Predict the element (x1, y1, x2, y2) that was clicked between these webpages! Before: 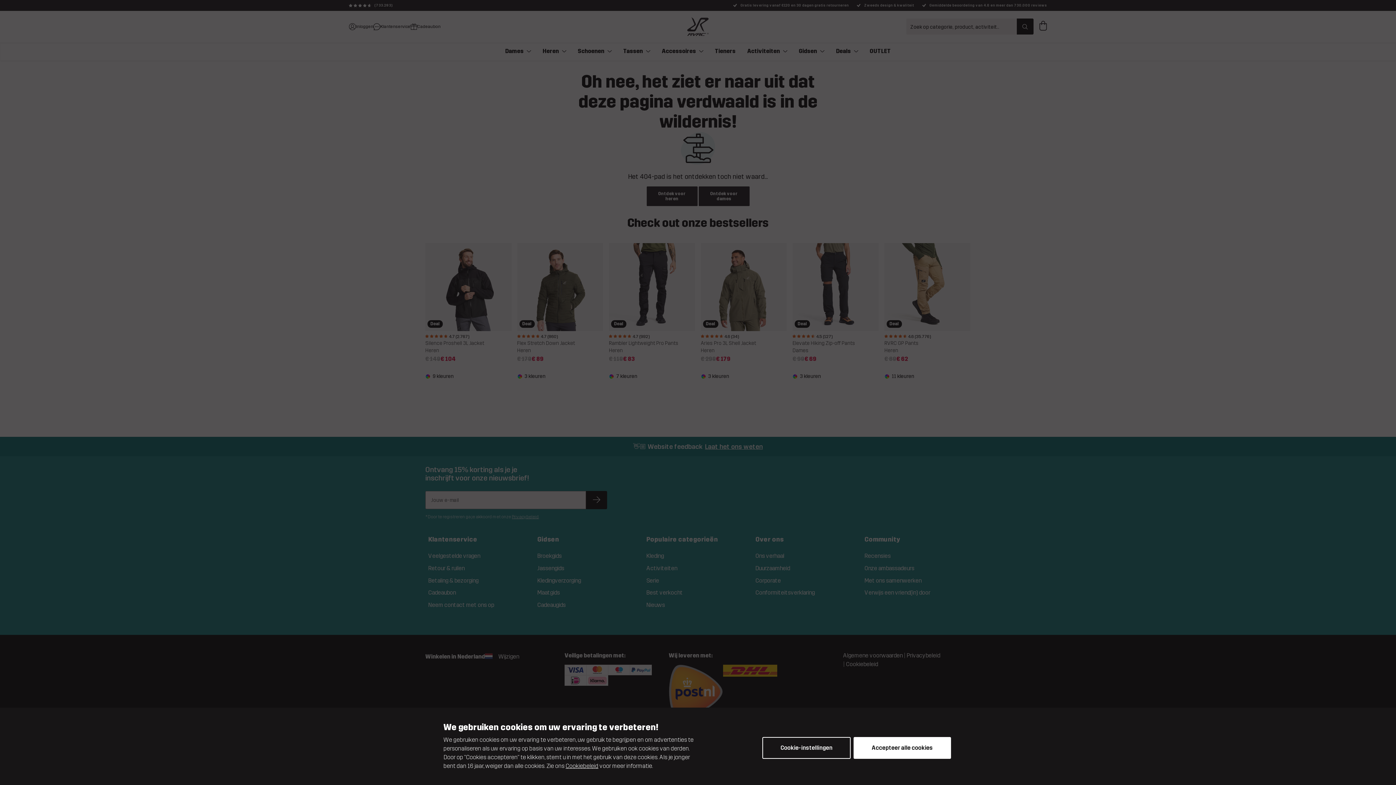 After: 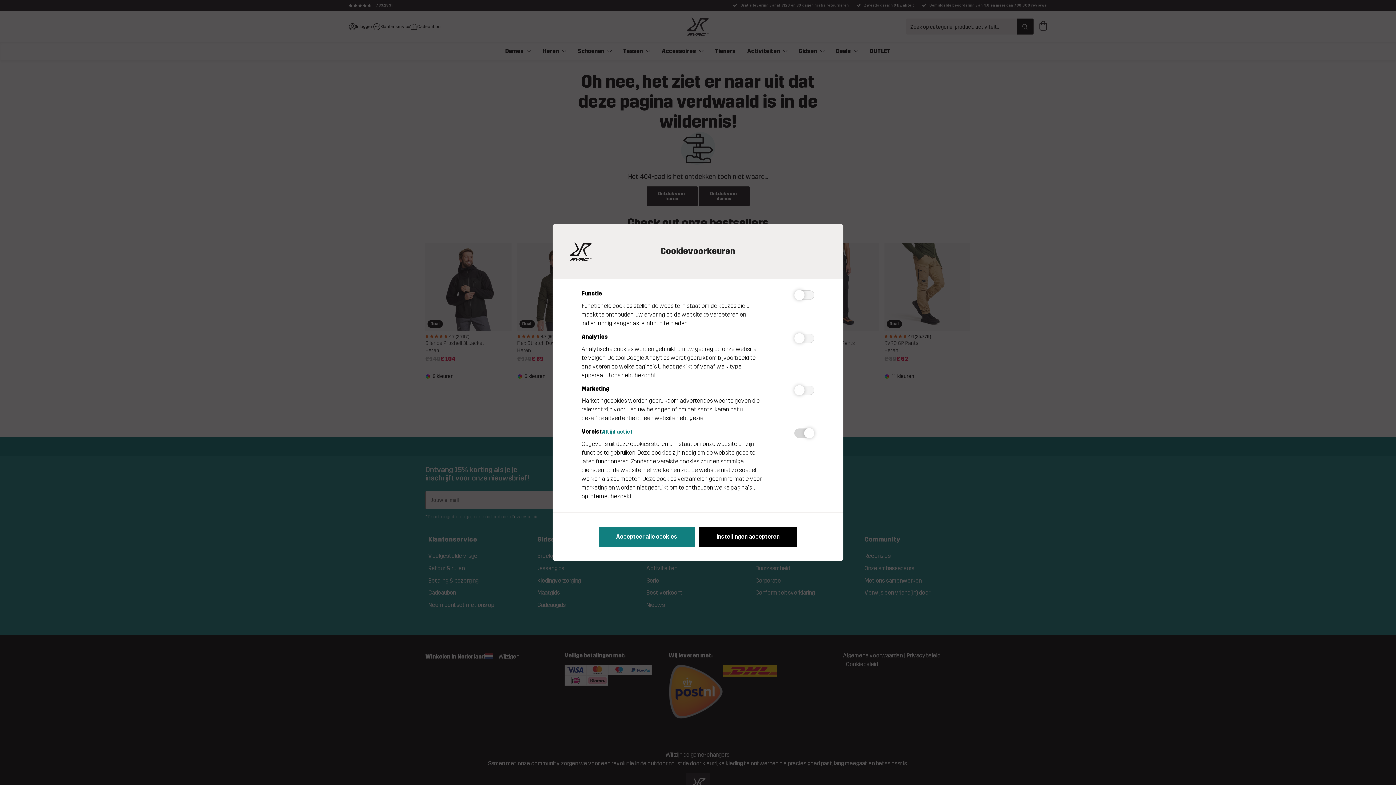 Action: bbox: (762, 737, 850, 759) label: Cookie-instellingen